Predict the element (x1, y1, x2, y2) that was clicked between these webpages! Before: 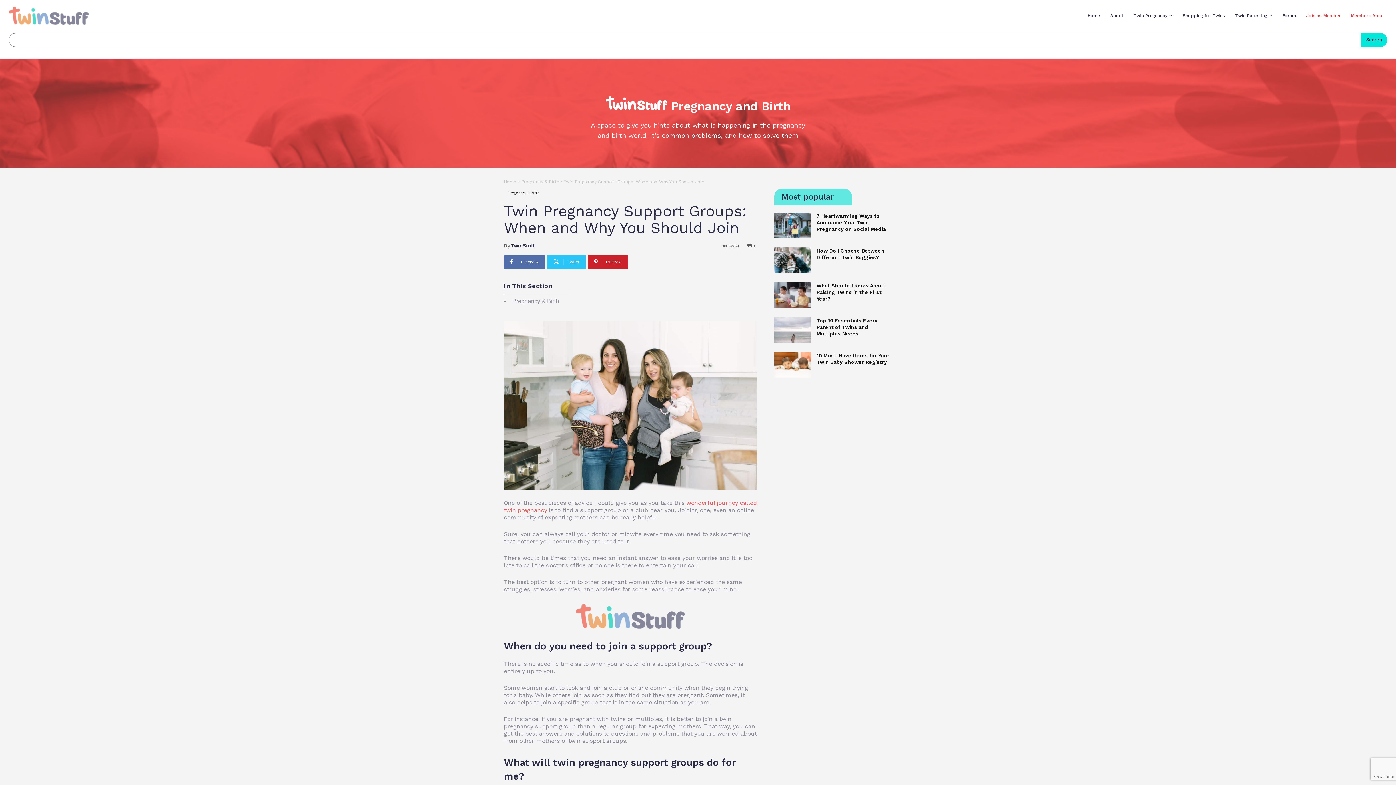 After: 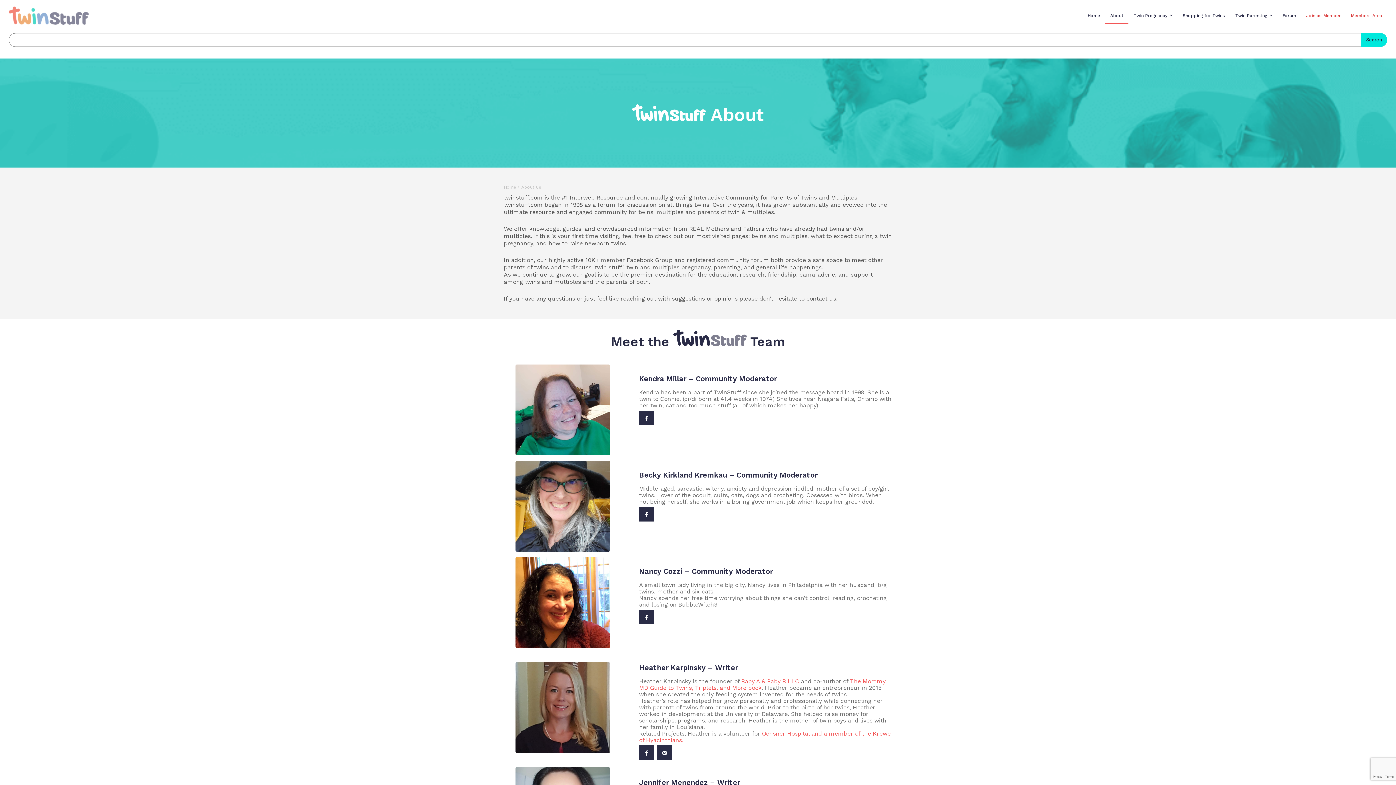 Action: bbox: (1105, 6, 1128, 24) label: About